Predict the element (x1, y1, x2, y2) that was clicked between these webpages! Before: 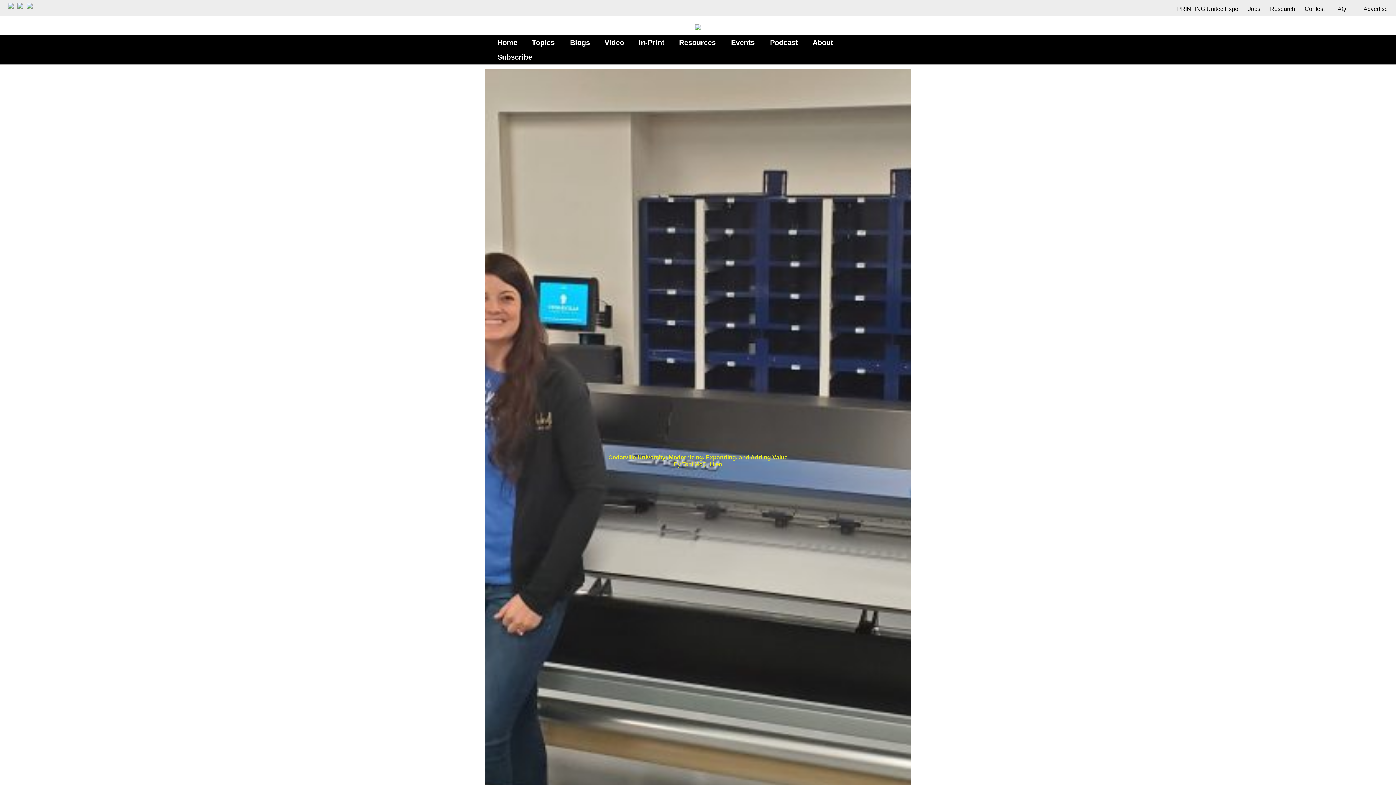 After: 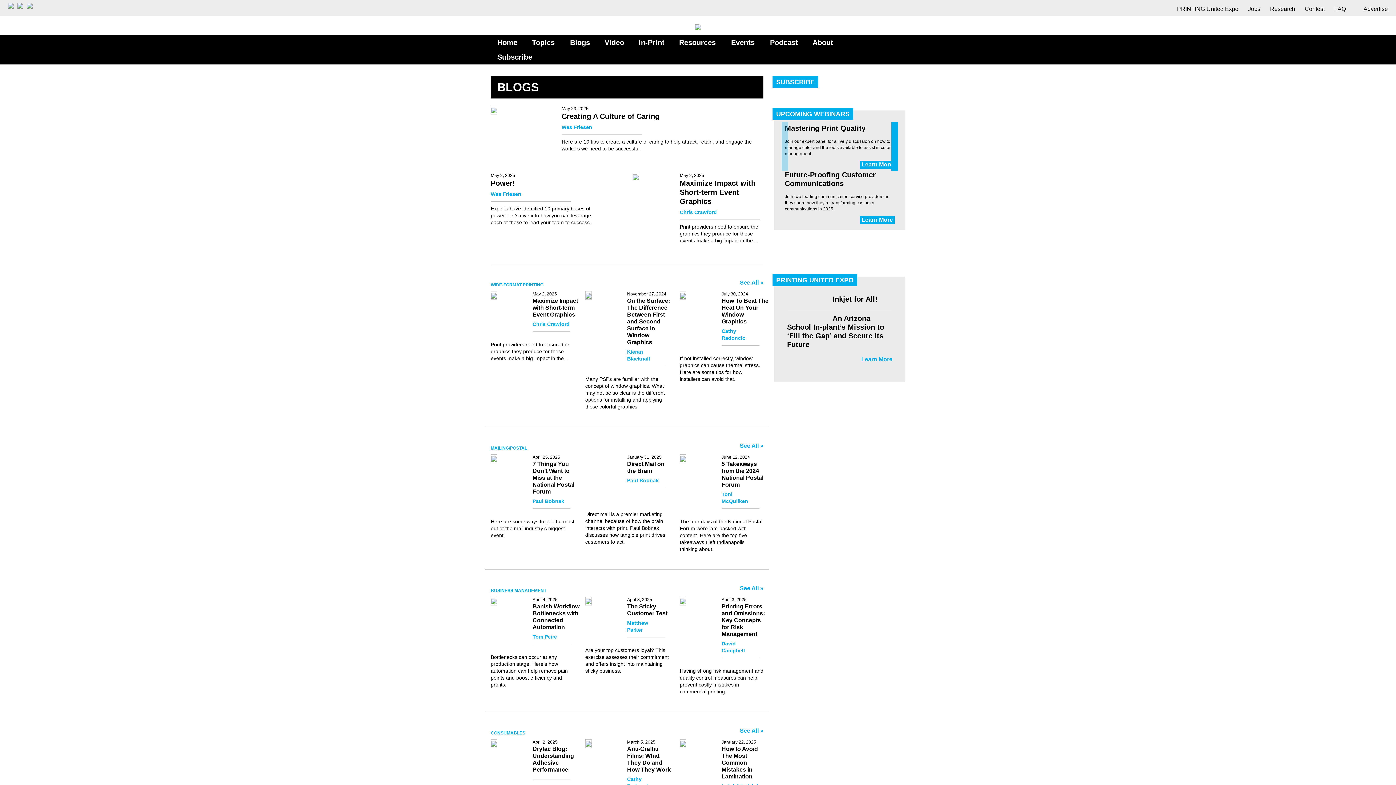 Action: label: Blogs bbox: (563, 35, 596, 49)